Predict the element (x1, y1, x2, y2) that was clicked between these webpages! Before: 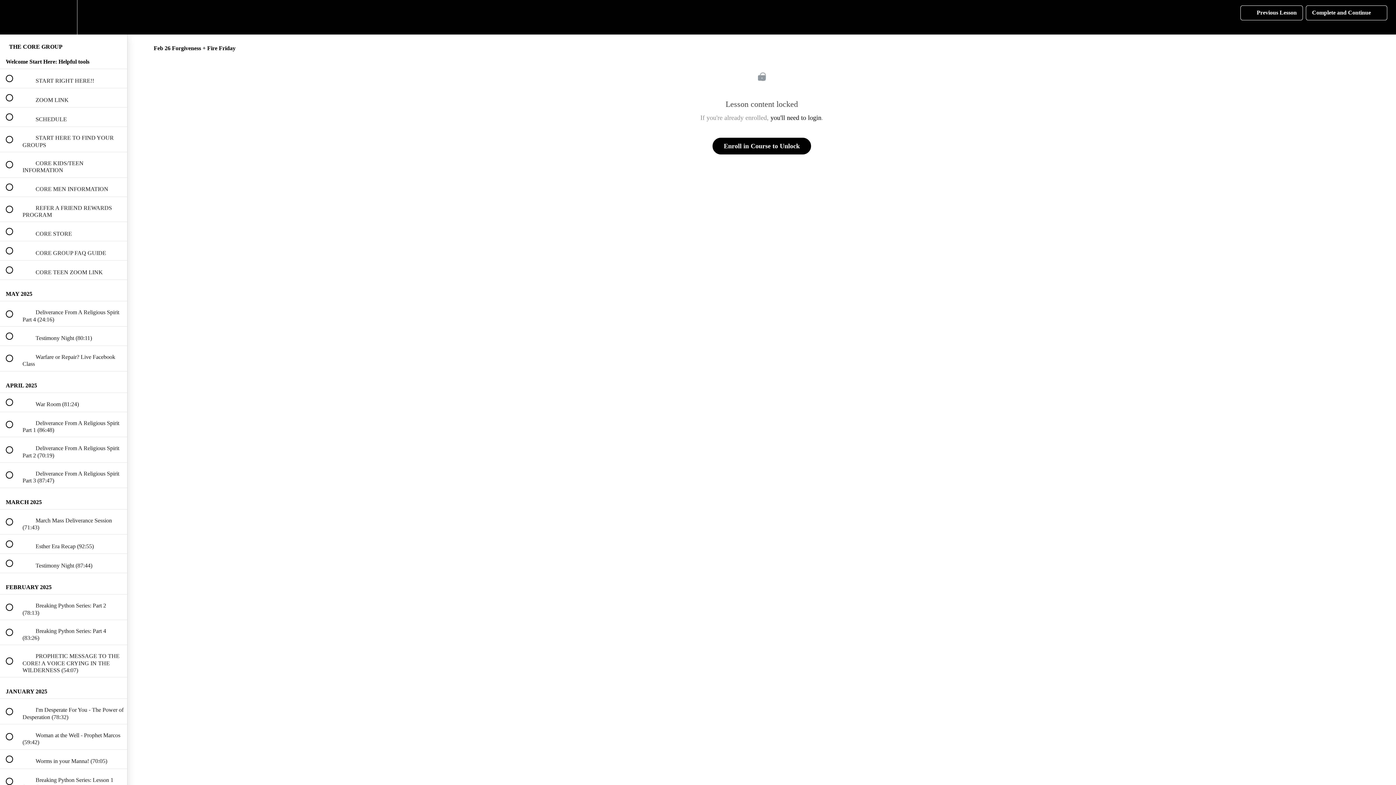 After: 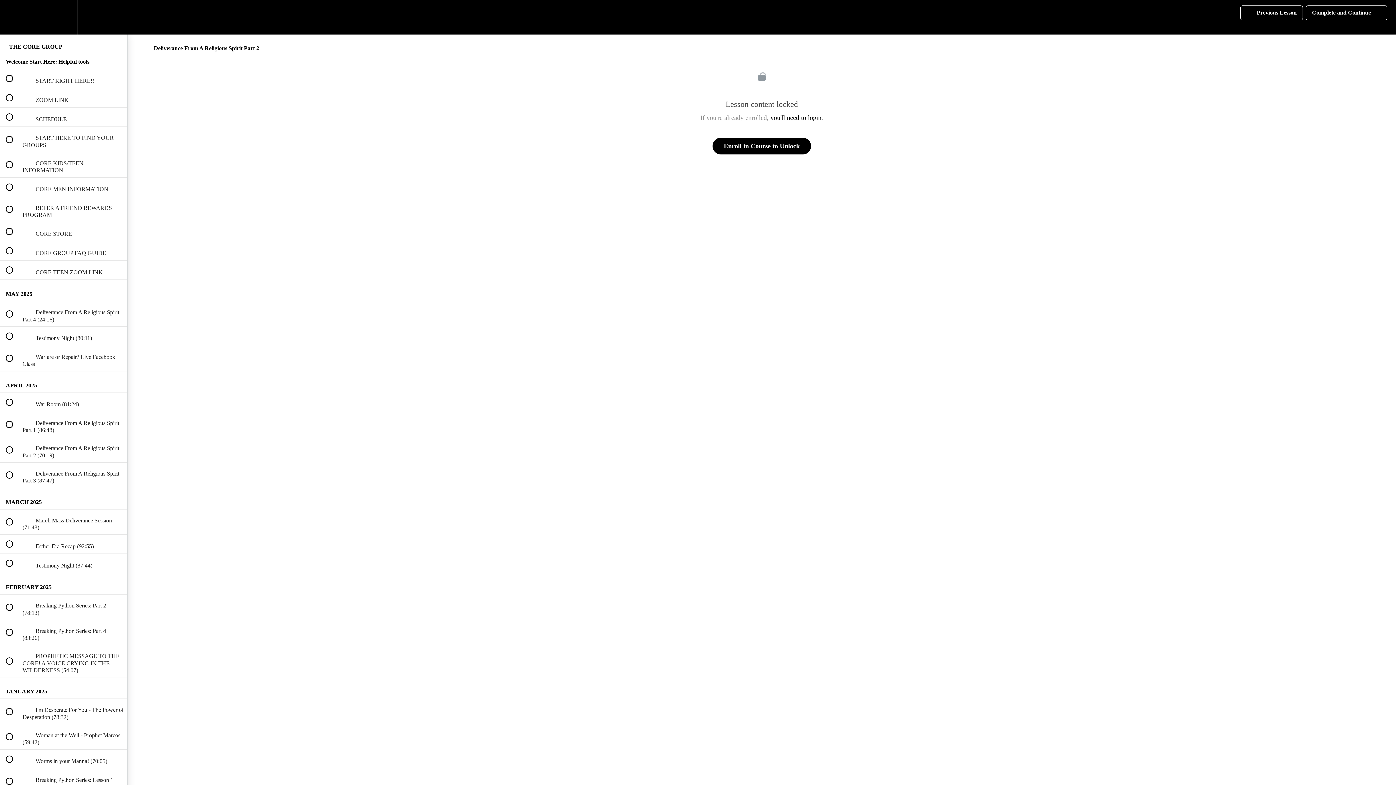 Action: bbox: (0, 437, 127, 462) label:  
 Deliverance From A Religious Spirit Part 2 (70:19)